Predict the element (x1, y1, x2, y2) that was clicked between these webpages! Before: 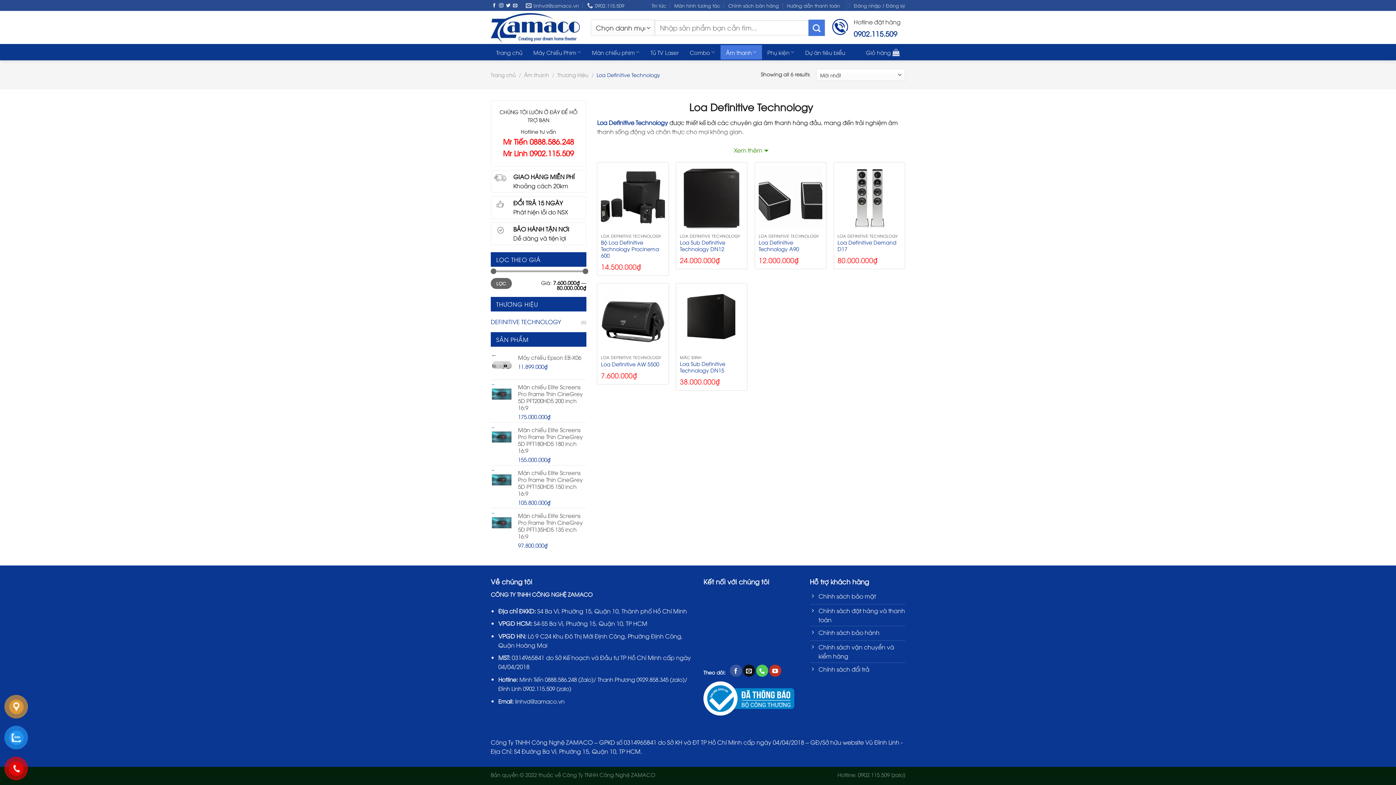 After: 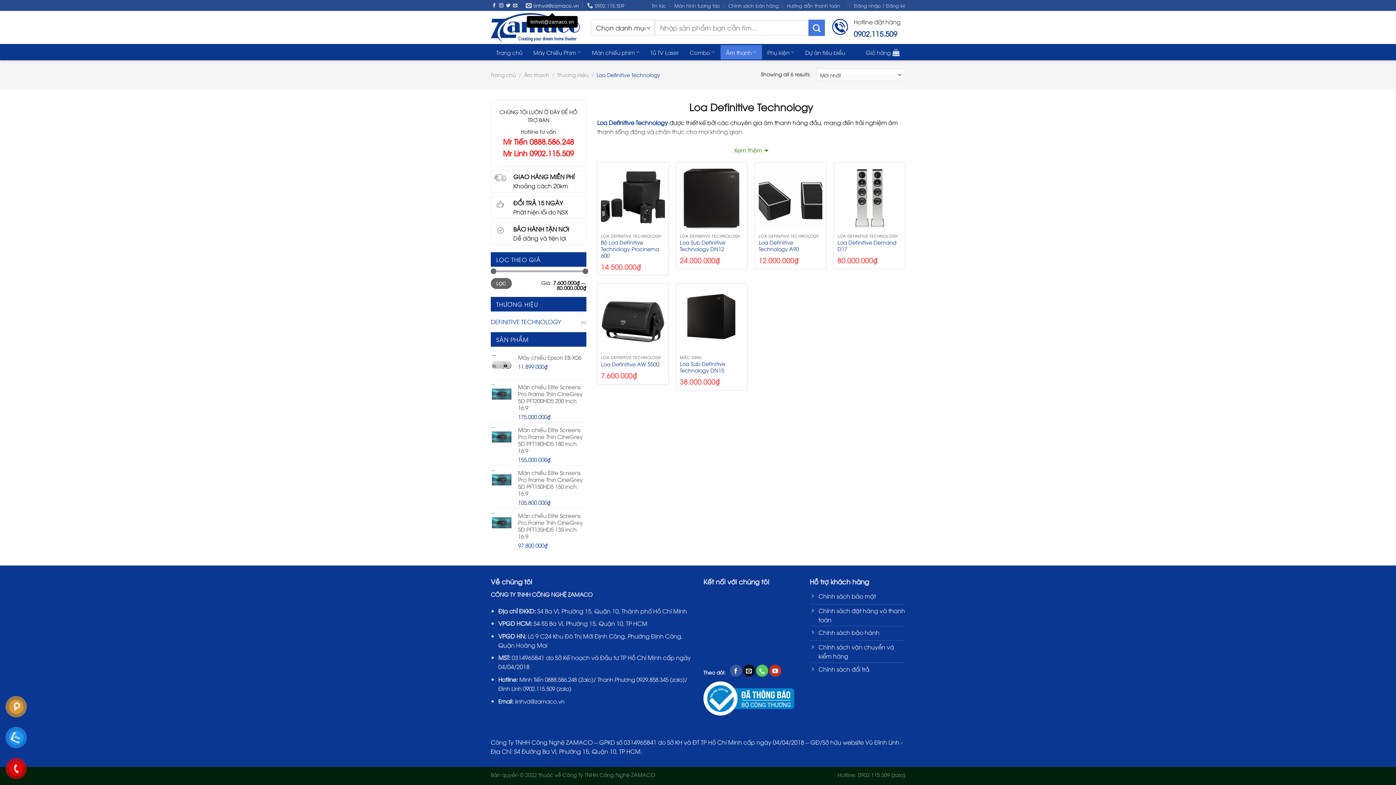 Action: bbox: (525, 0, 579, 10) label: linhvd@zamaco.vn